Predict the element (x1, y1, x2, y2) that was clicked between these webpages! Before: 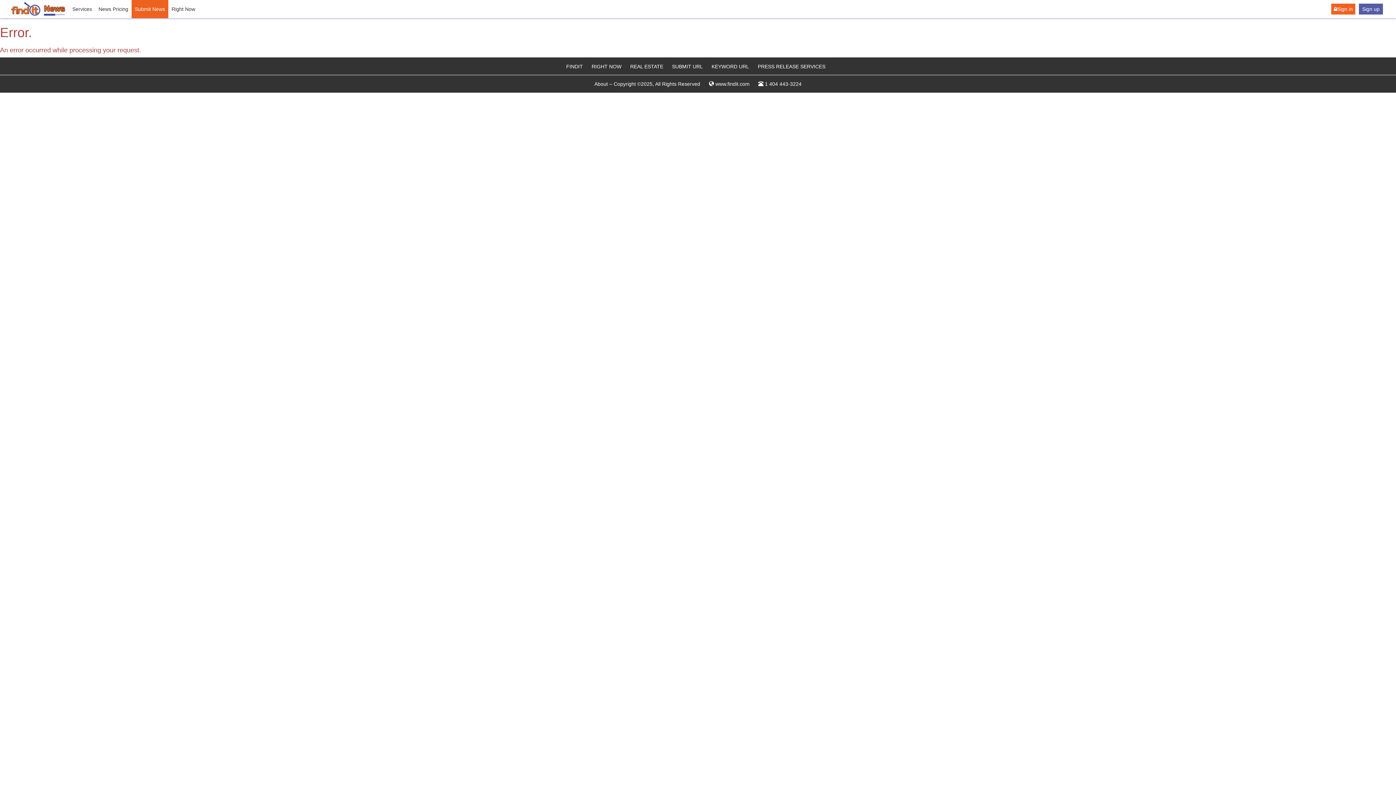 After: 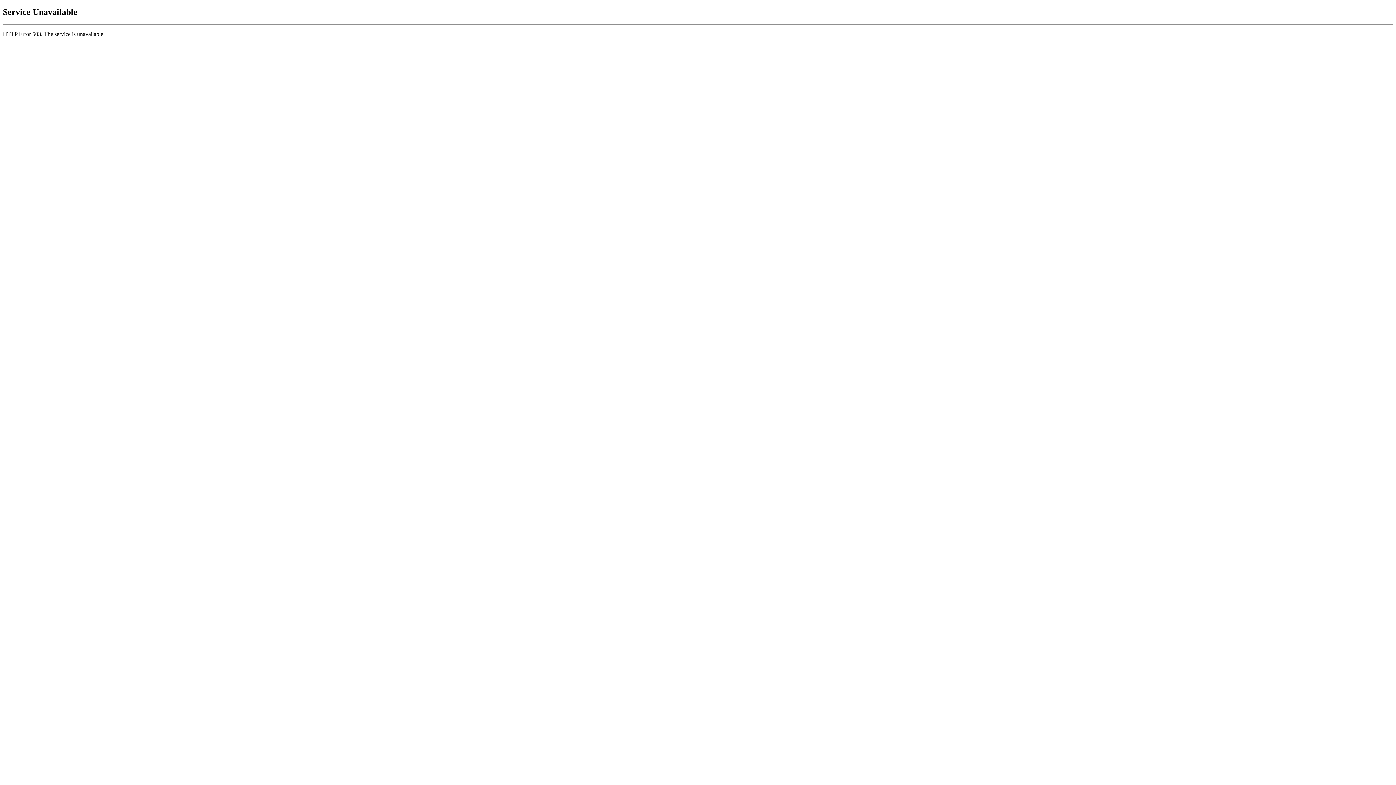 Action: label: www.findit.com bbox: (715, 81, 749, 86)